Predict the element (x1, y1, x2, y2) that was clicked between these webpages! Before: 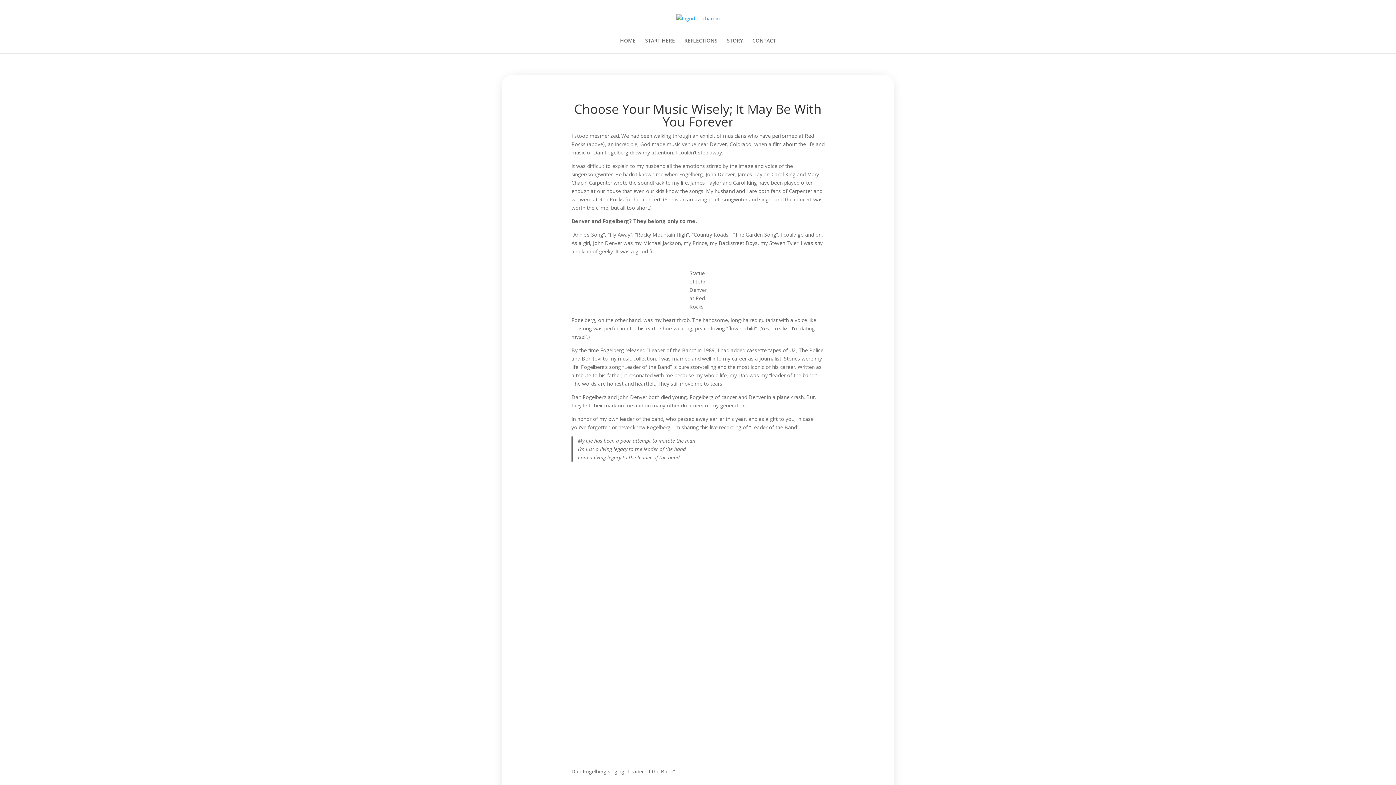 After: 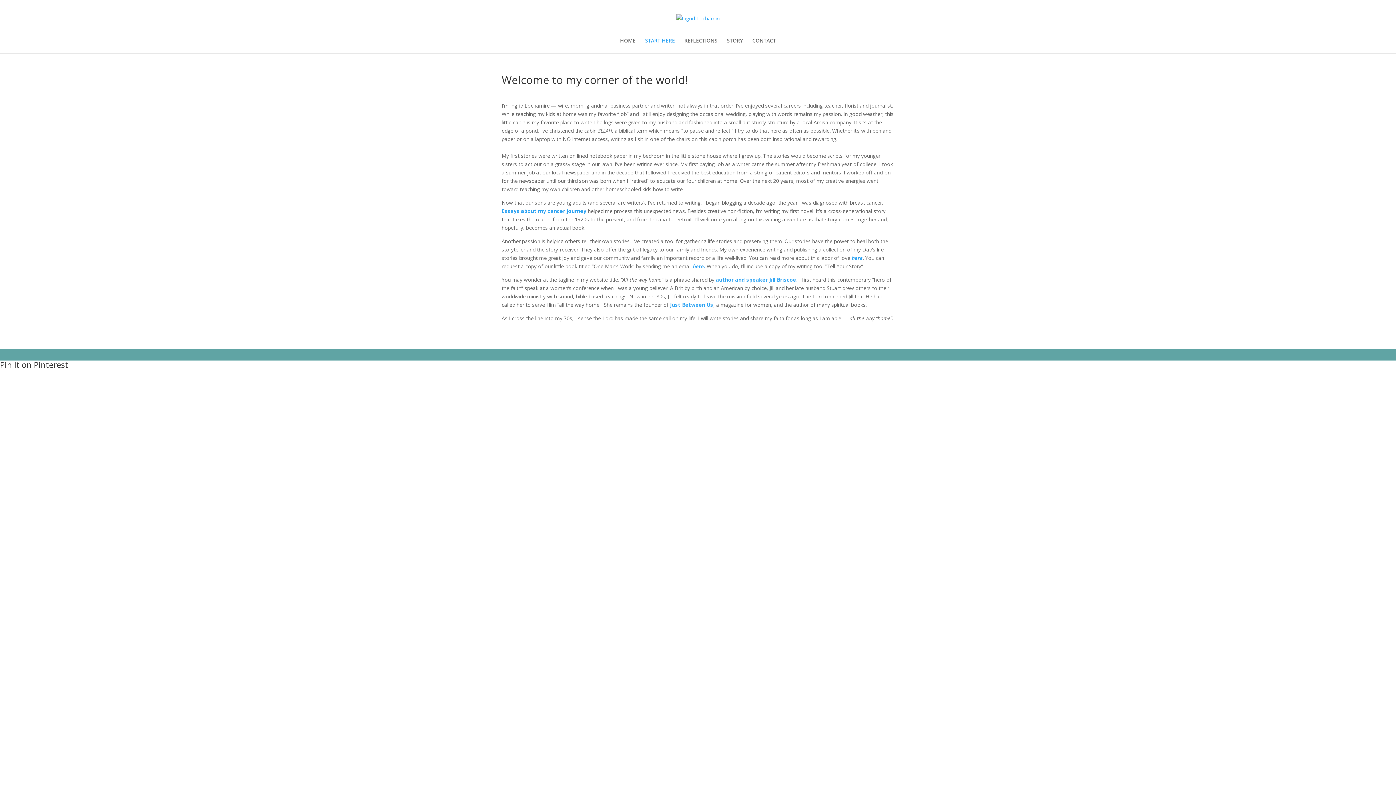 Action: bbox: (645, 38, 675, 53) label: START HERE